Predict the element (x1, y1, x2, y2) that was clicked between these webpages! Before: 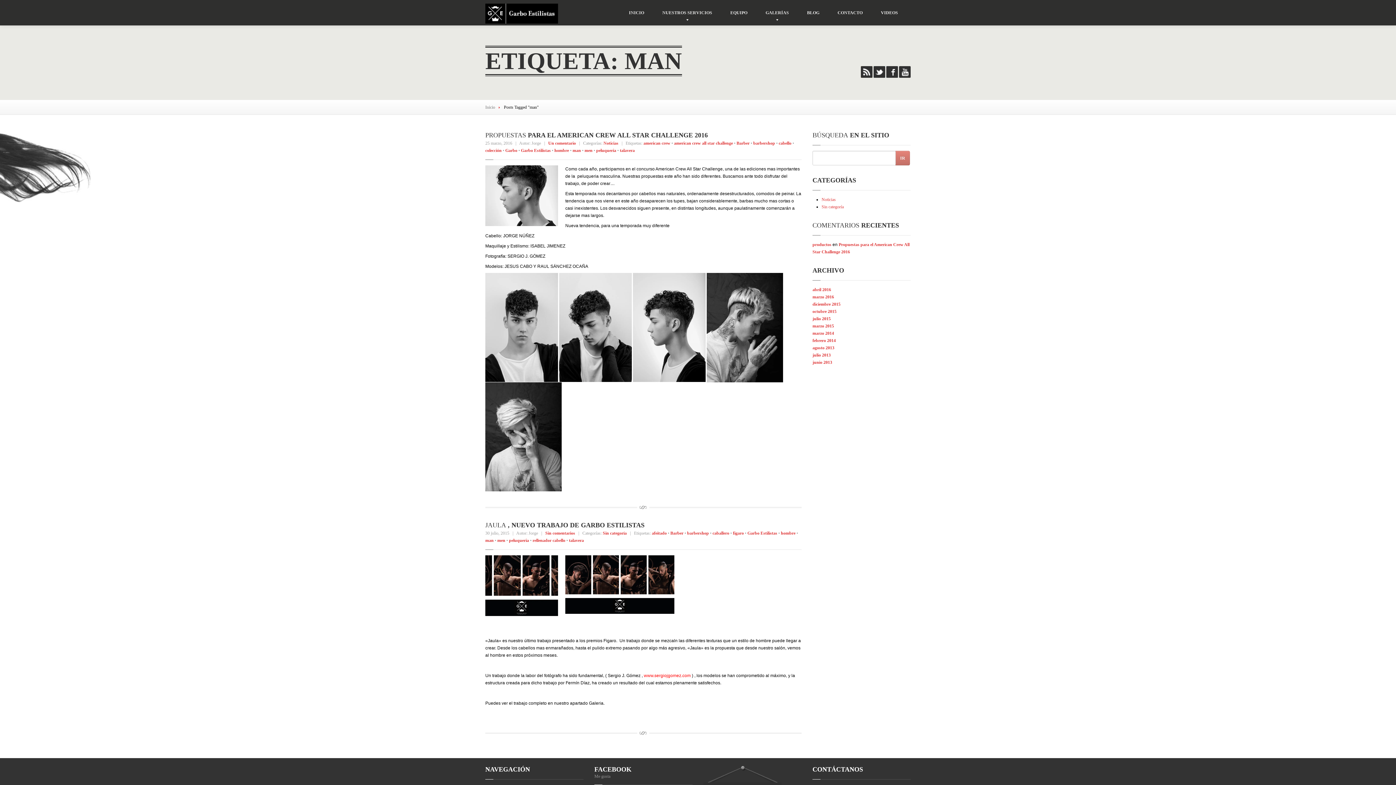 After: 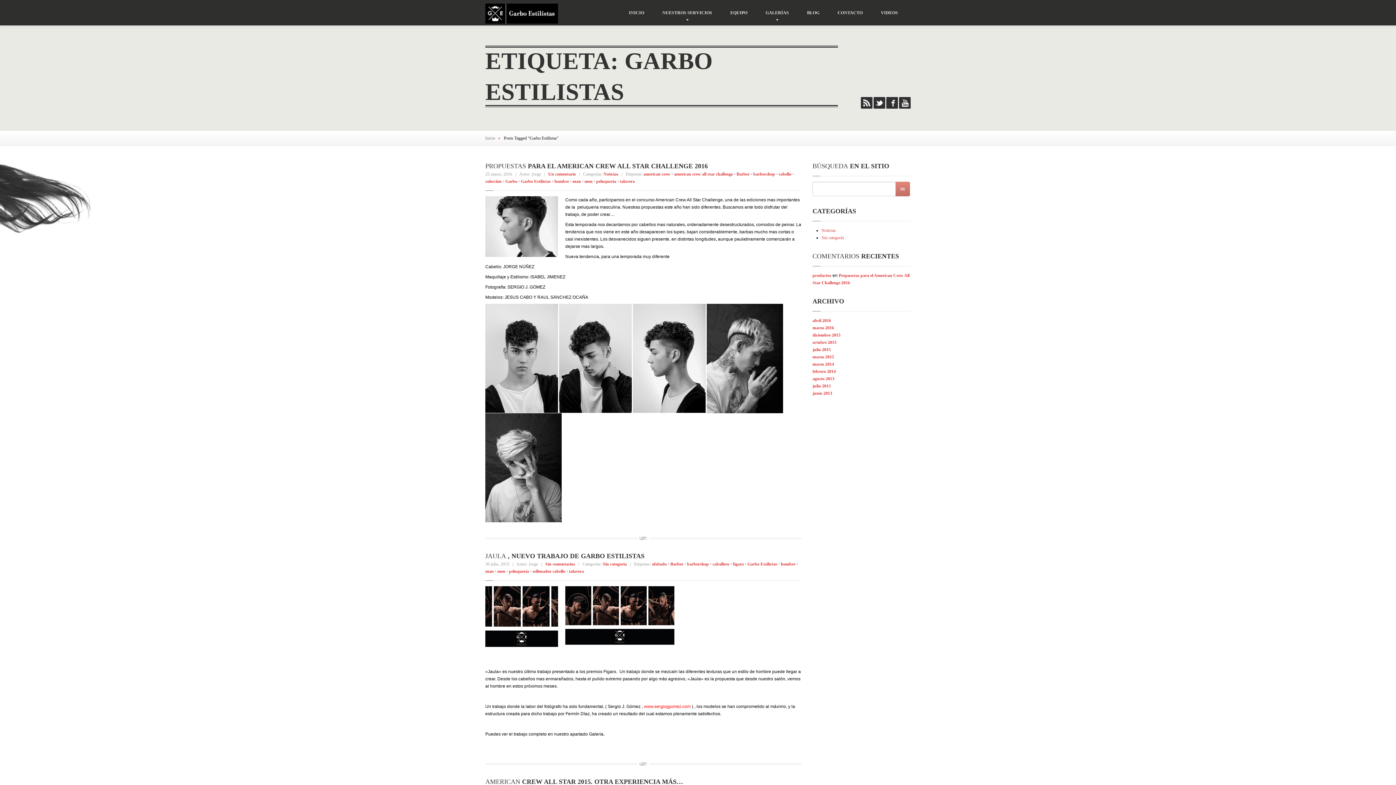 Action: bbox: (521, 148, 550, 153) label: Garbo Estilistas